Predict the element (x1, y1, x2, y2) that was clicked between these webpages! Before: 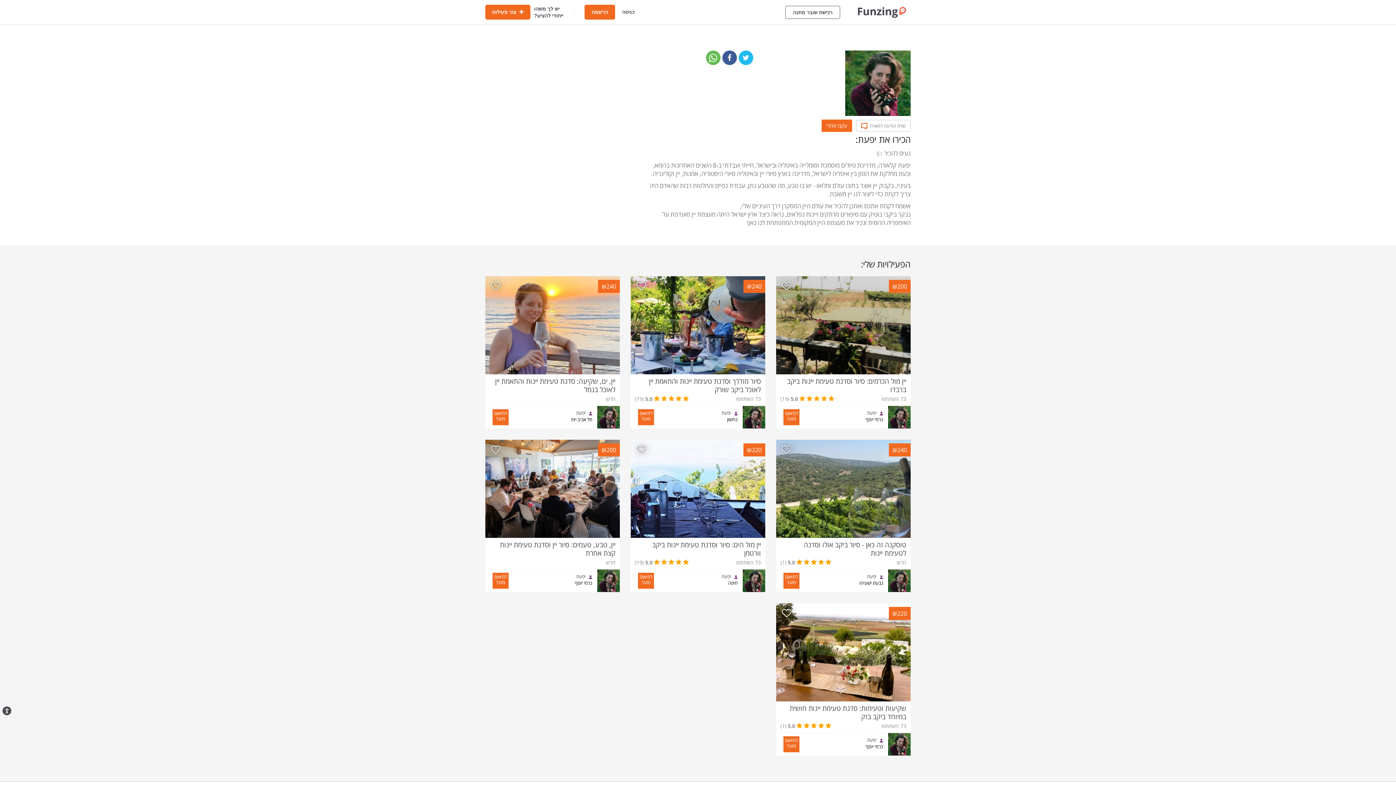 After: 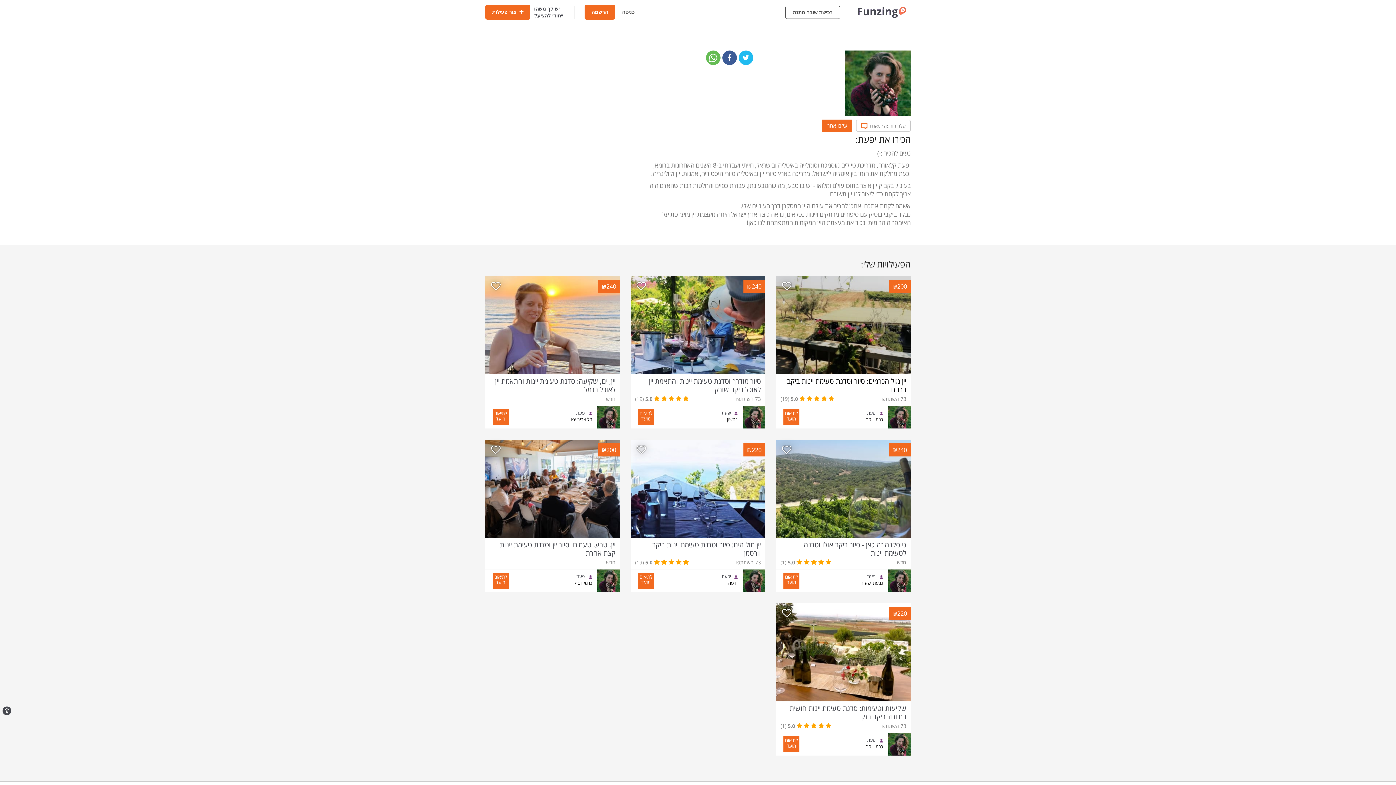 Action: label: יין מול הכרמים: סיור וסדנת טעימת יינות ביקב ברבדו
73 השתתפו
     5.0 (19) bbox: (780, 377, 906, 402)